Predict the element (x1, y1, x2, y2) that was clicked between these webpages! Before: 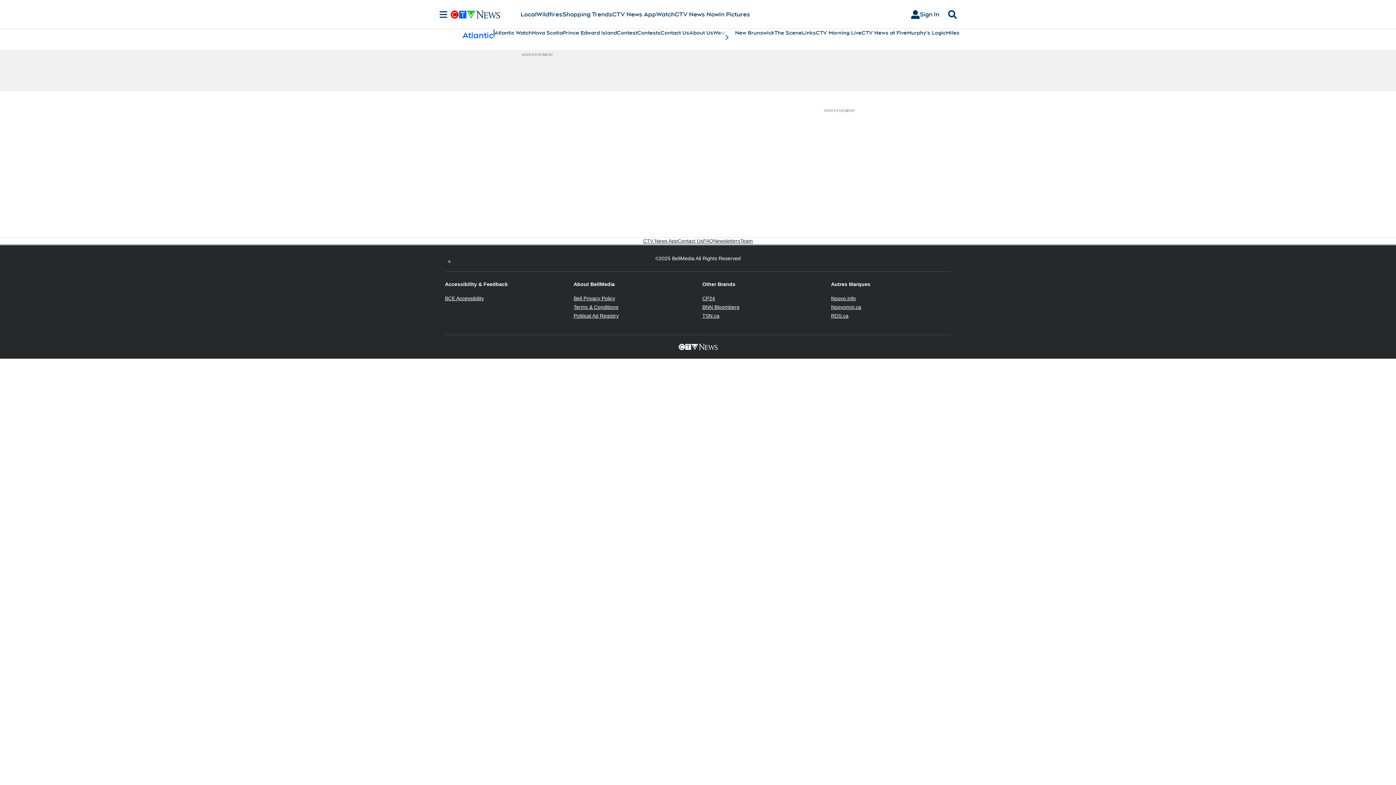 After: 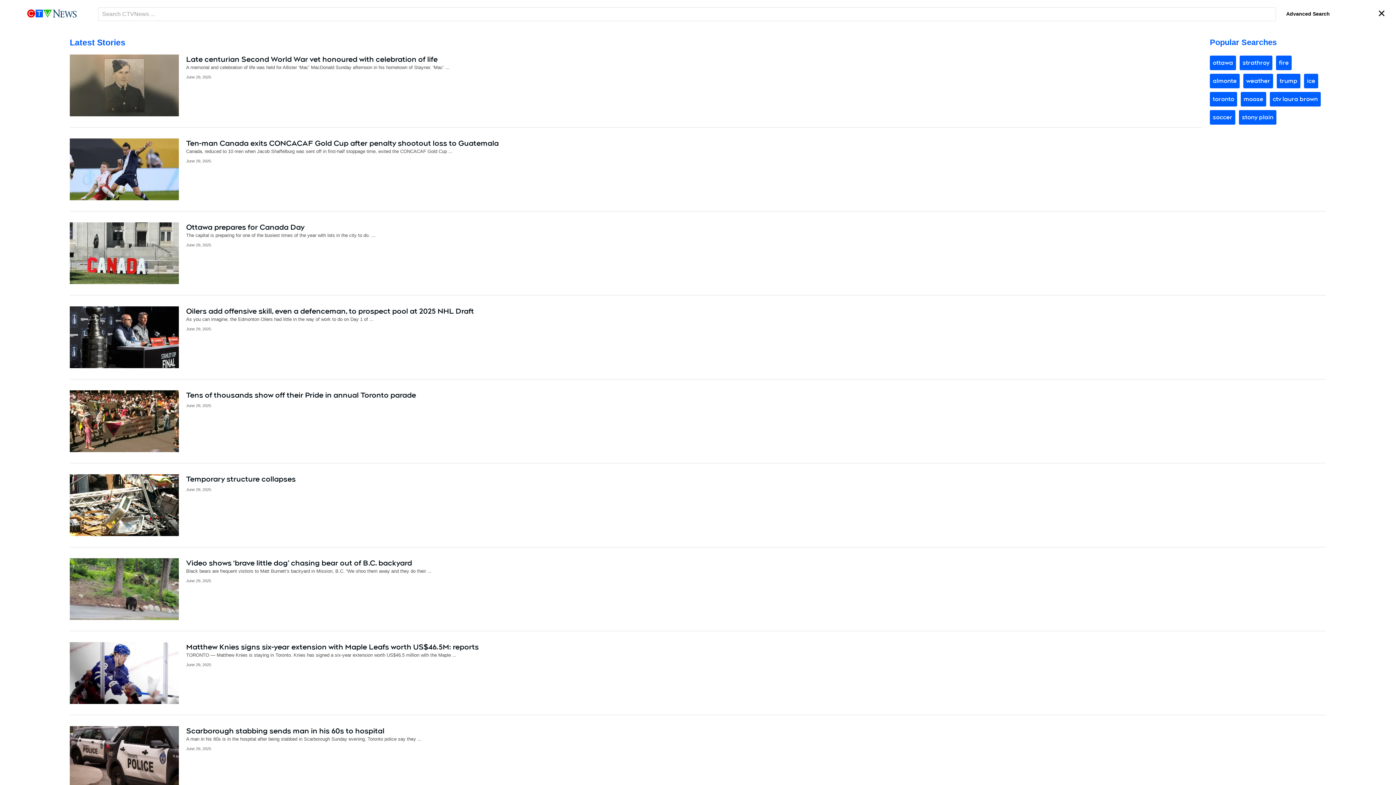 Action: bbox: (945, 10, 960, 18) label: Search